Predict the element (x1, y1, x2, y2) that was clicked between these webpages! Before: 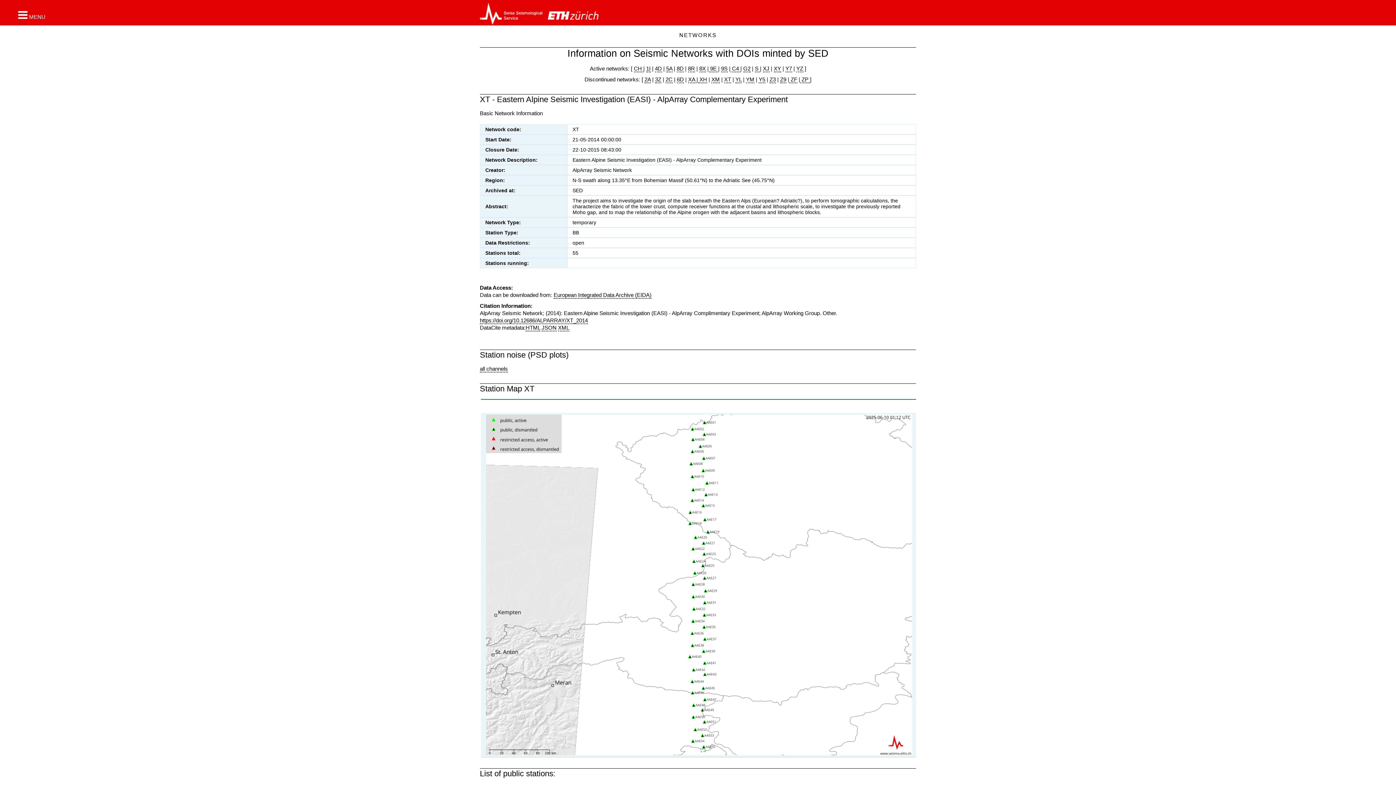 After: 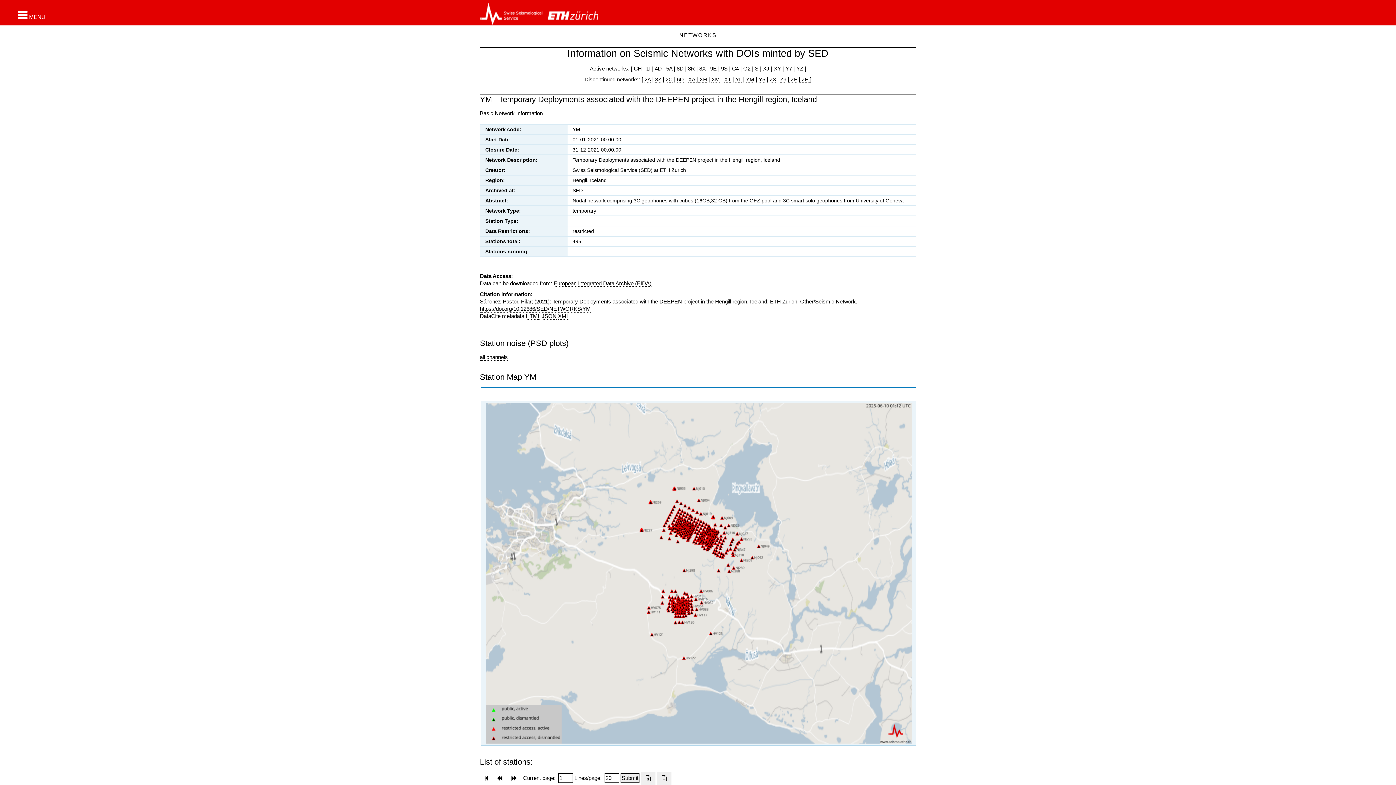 Action: bbox: (746, 76, 754, 83) label: YM